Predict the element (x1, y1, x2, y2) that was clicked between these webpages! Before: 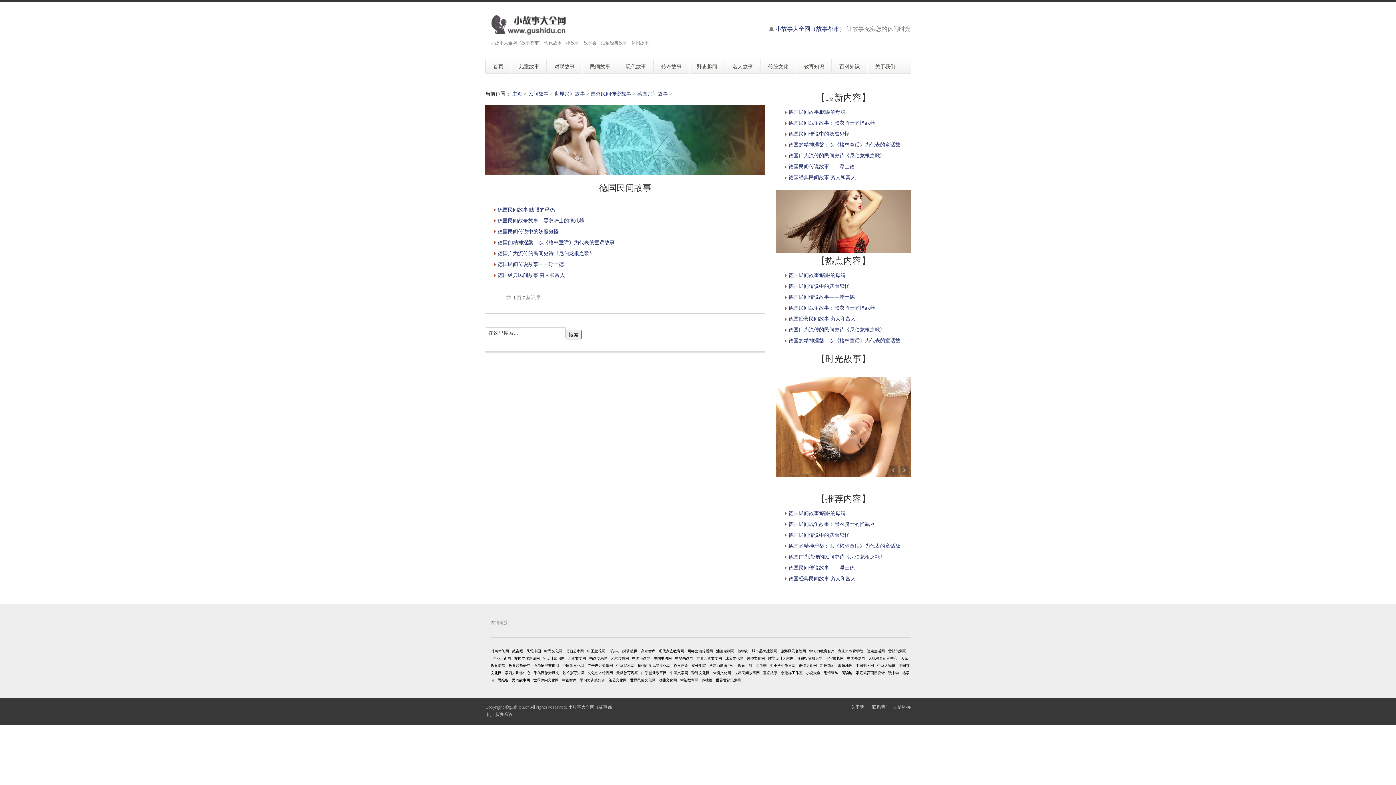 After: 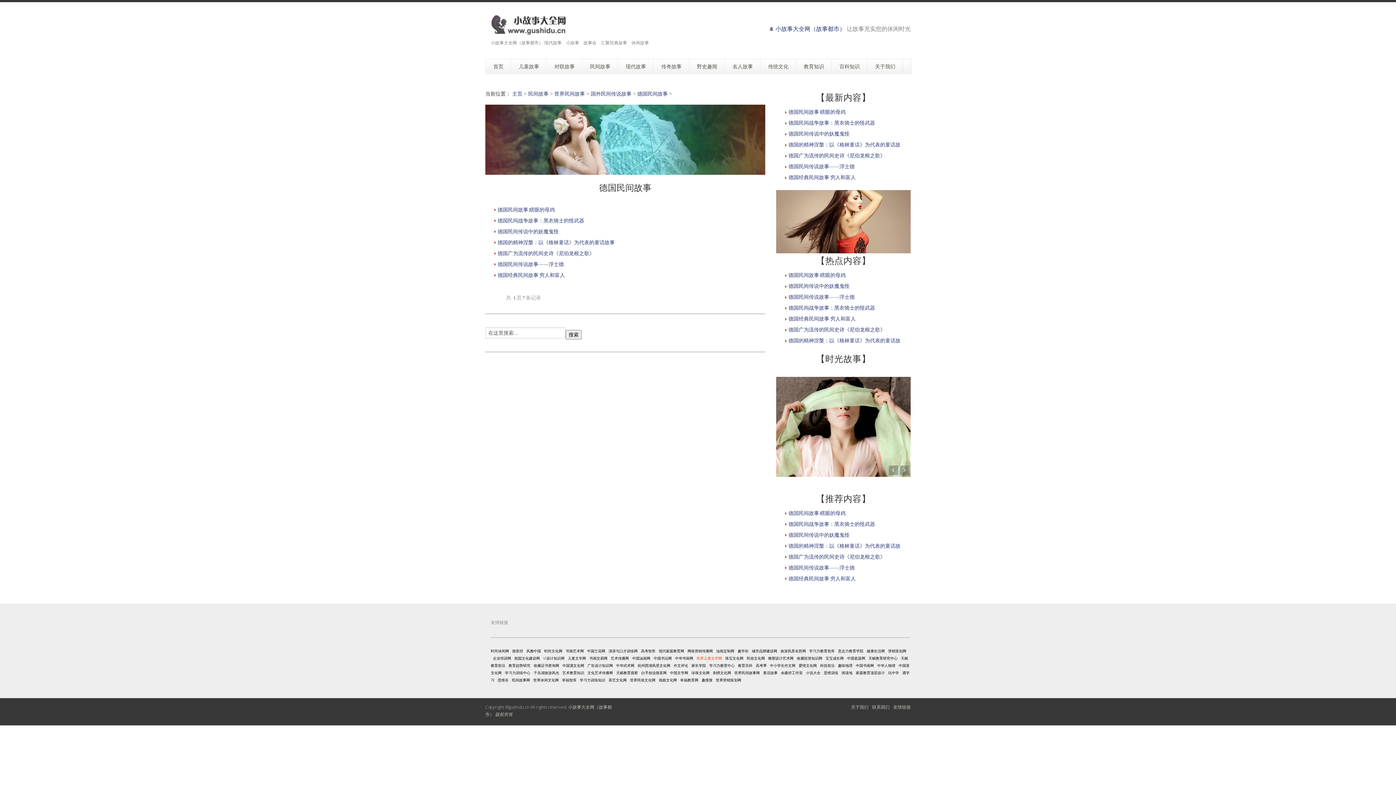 Action: bbox: (696, 655, 722, 660) label: 世界儿童文学网